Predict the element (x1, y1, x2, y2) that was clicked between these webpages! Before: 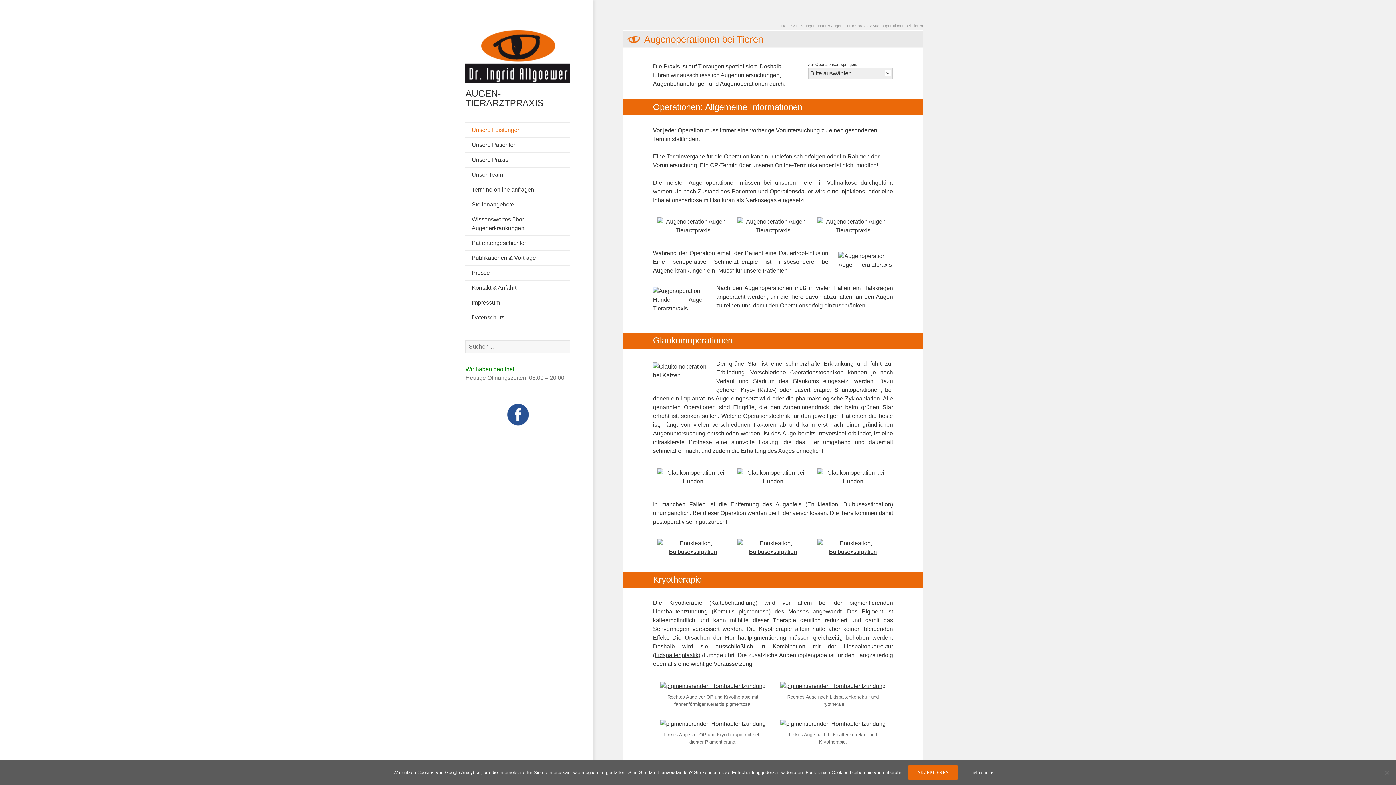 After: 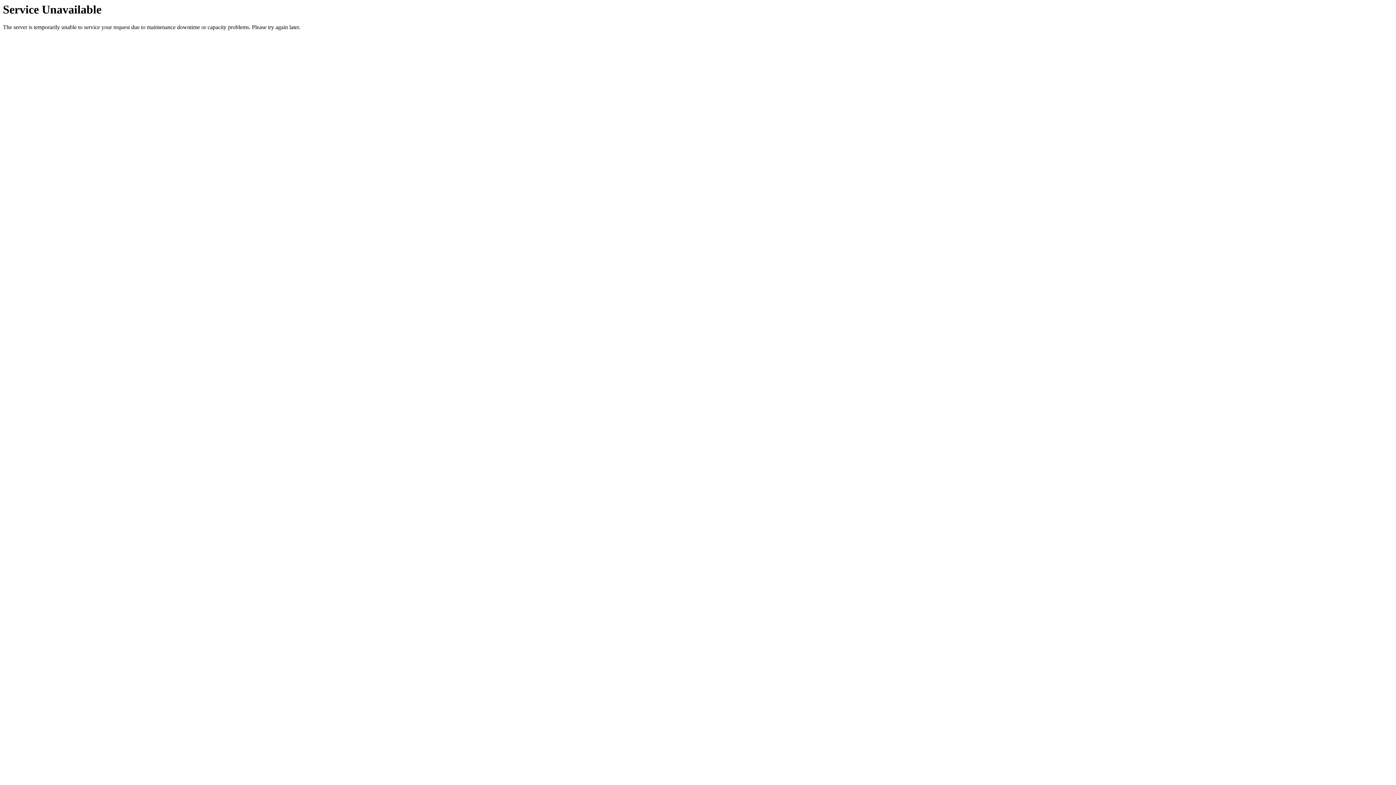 Action: bbox: (657, 473, 728, 480)